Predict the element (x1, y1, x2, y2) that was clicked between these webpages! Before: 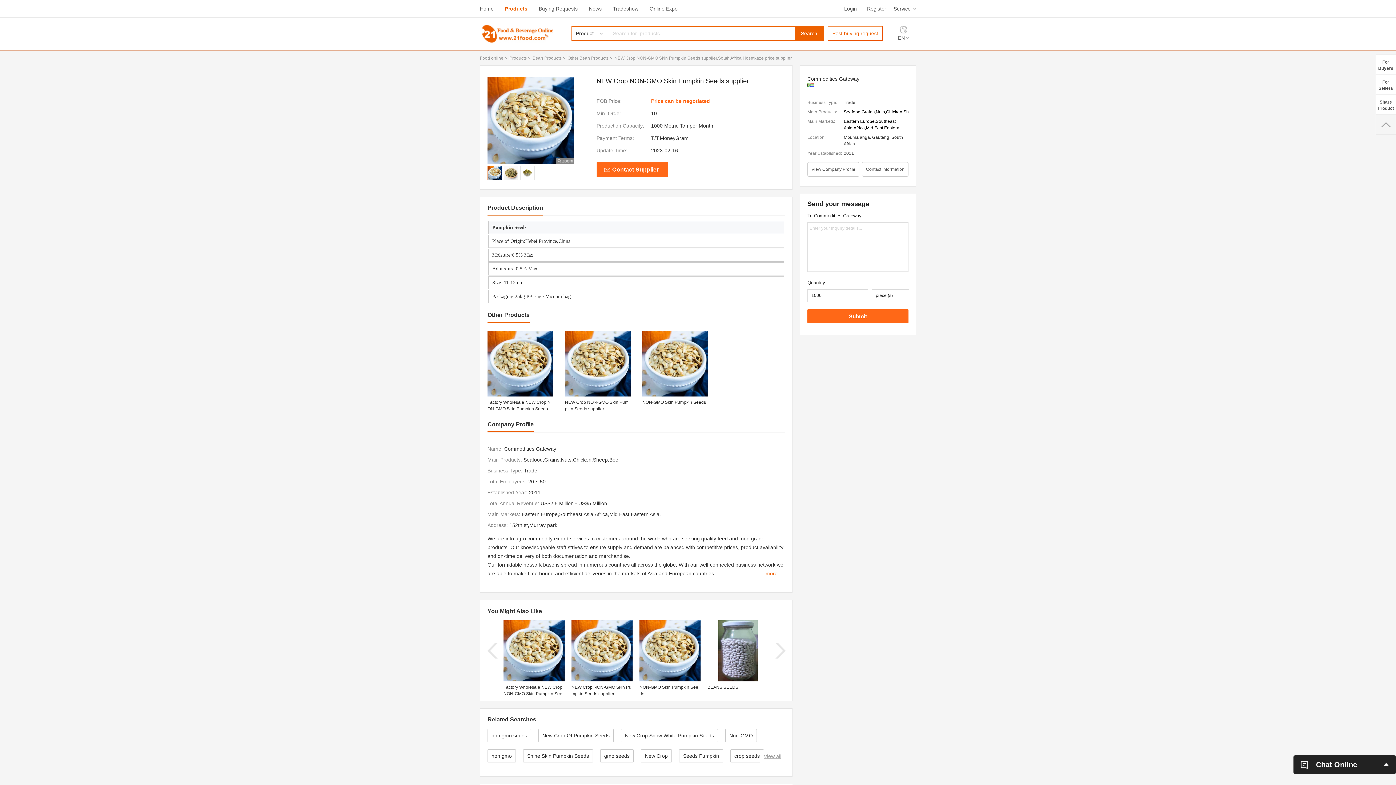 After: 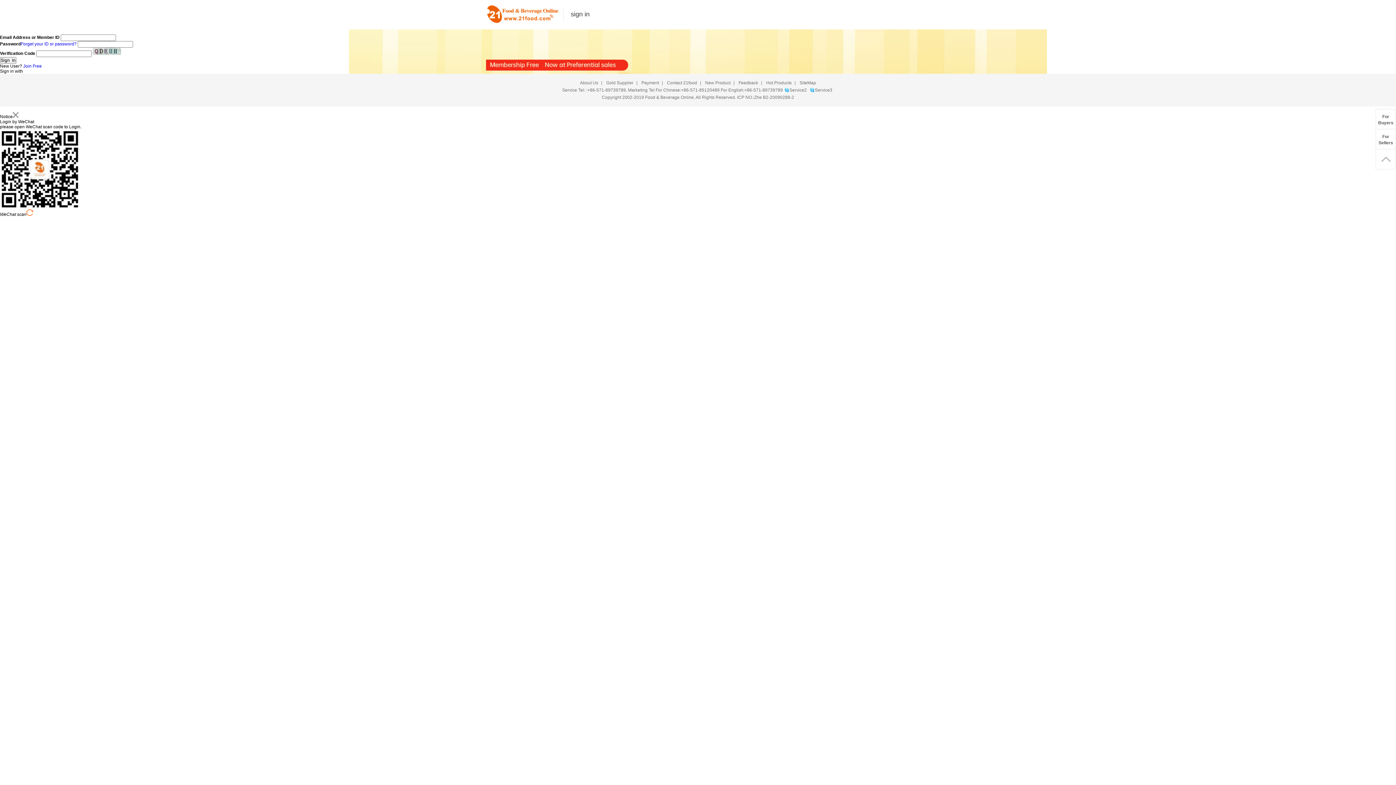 Action: bbox: (844, 0, 857, 17) label: Login